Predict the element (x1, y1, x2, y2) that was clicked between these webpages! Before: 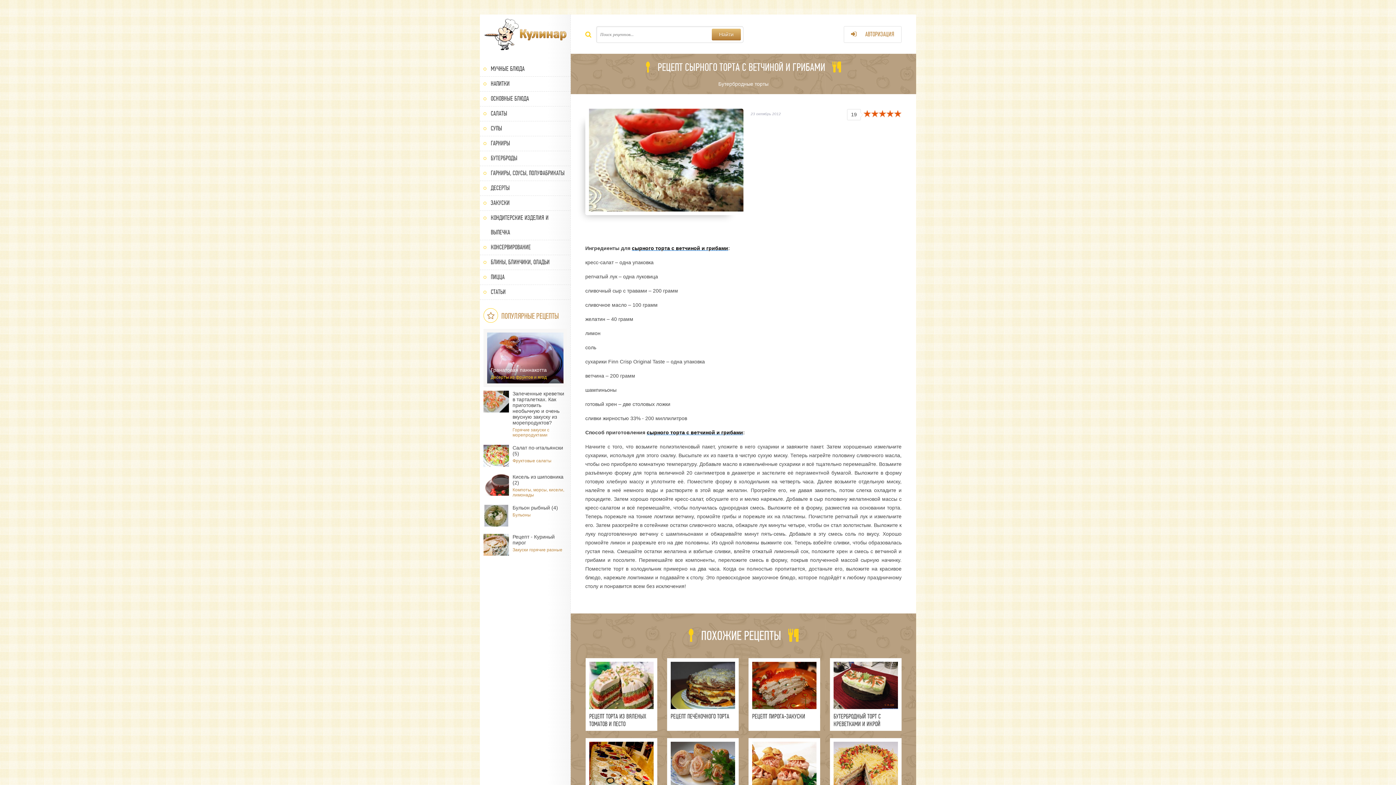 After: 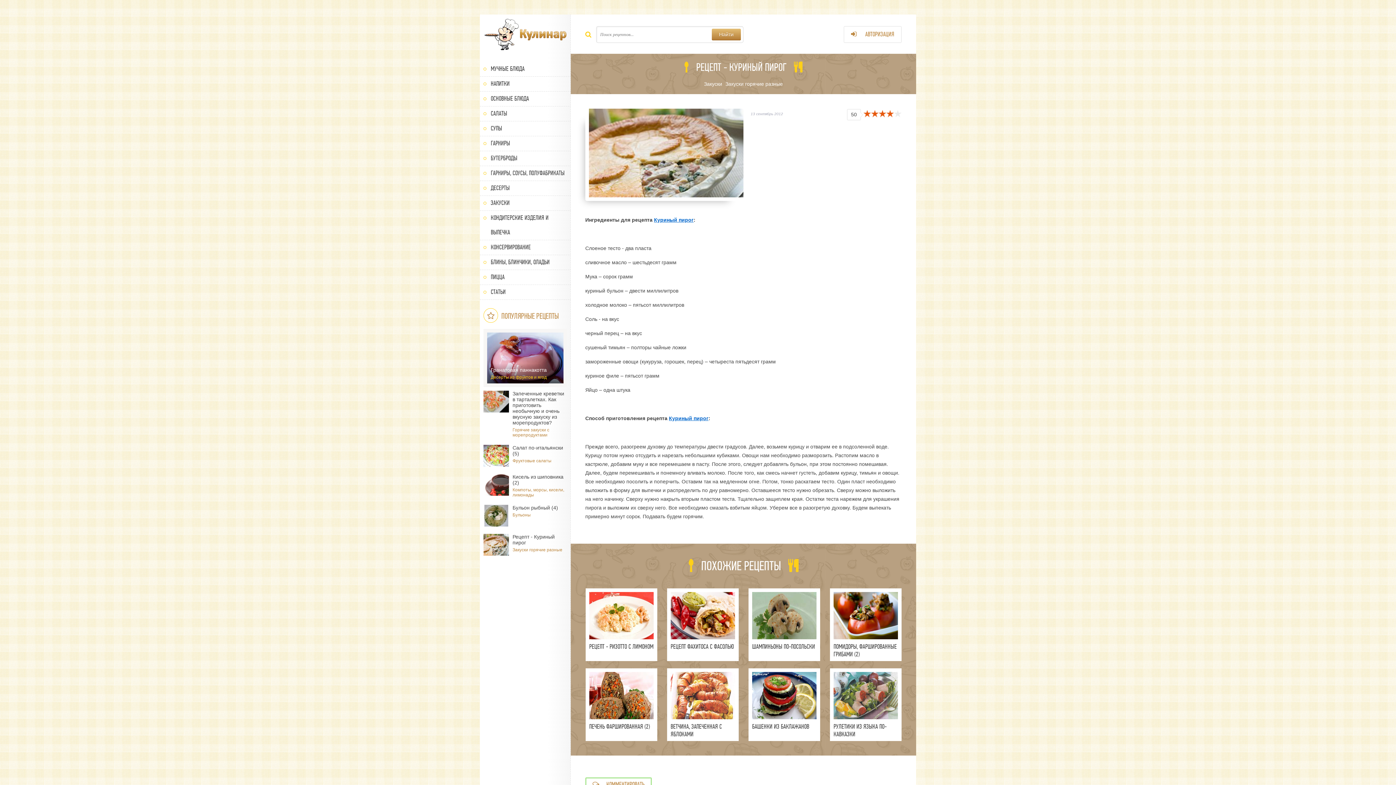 Action: label: Рецепт - Куриный пирог
Закуски горячие разные bbox: (483, 530, 567, 559)